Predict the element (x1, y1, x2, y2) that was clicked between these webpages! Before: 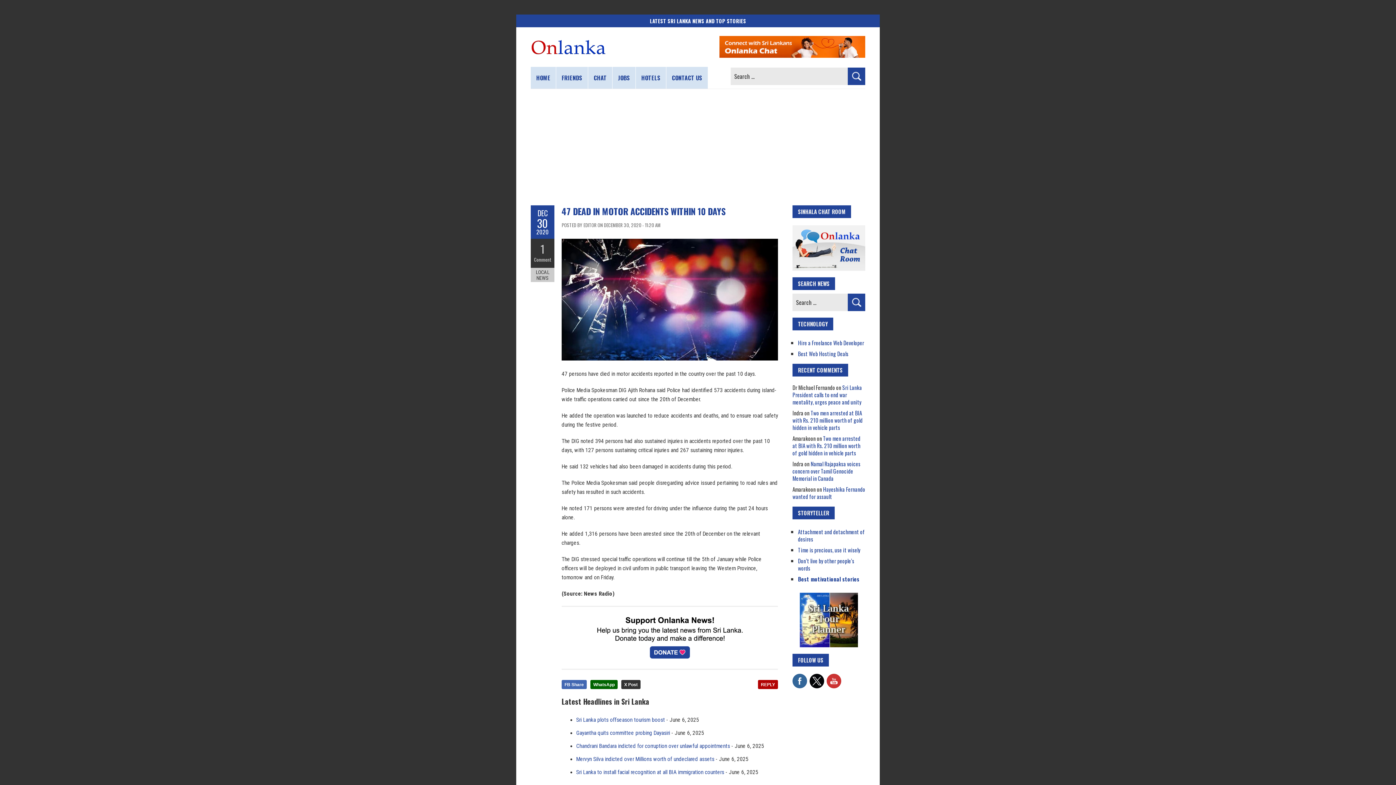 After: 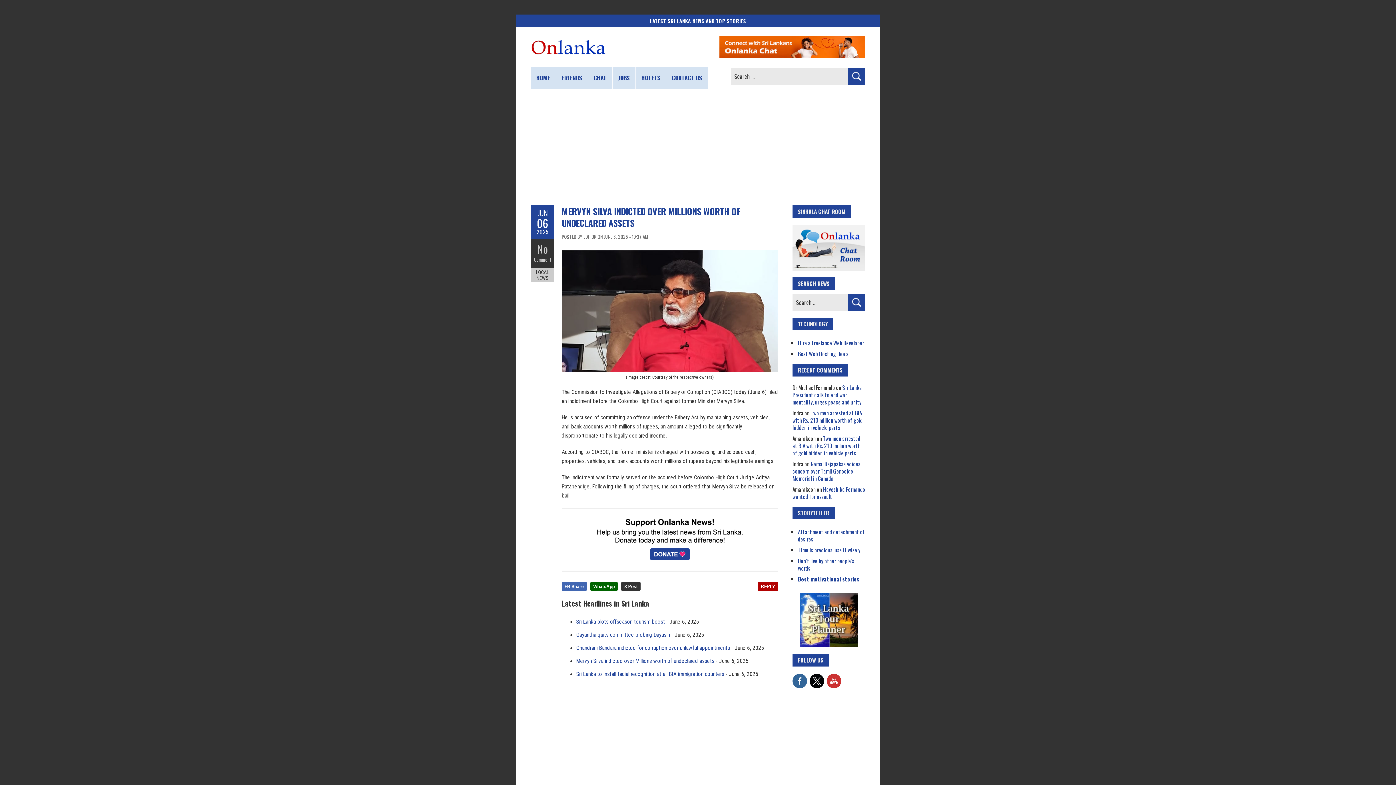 Action: label: Mervyn Silva indicted over Millions worth of undeclared assets bbox: (576, 756, 714, 762)